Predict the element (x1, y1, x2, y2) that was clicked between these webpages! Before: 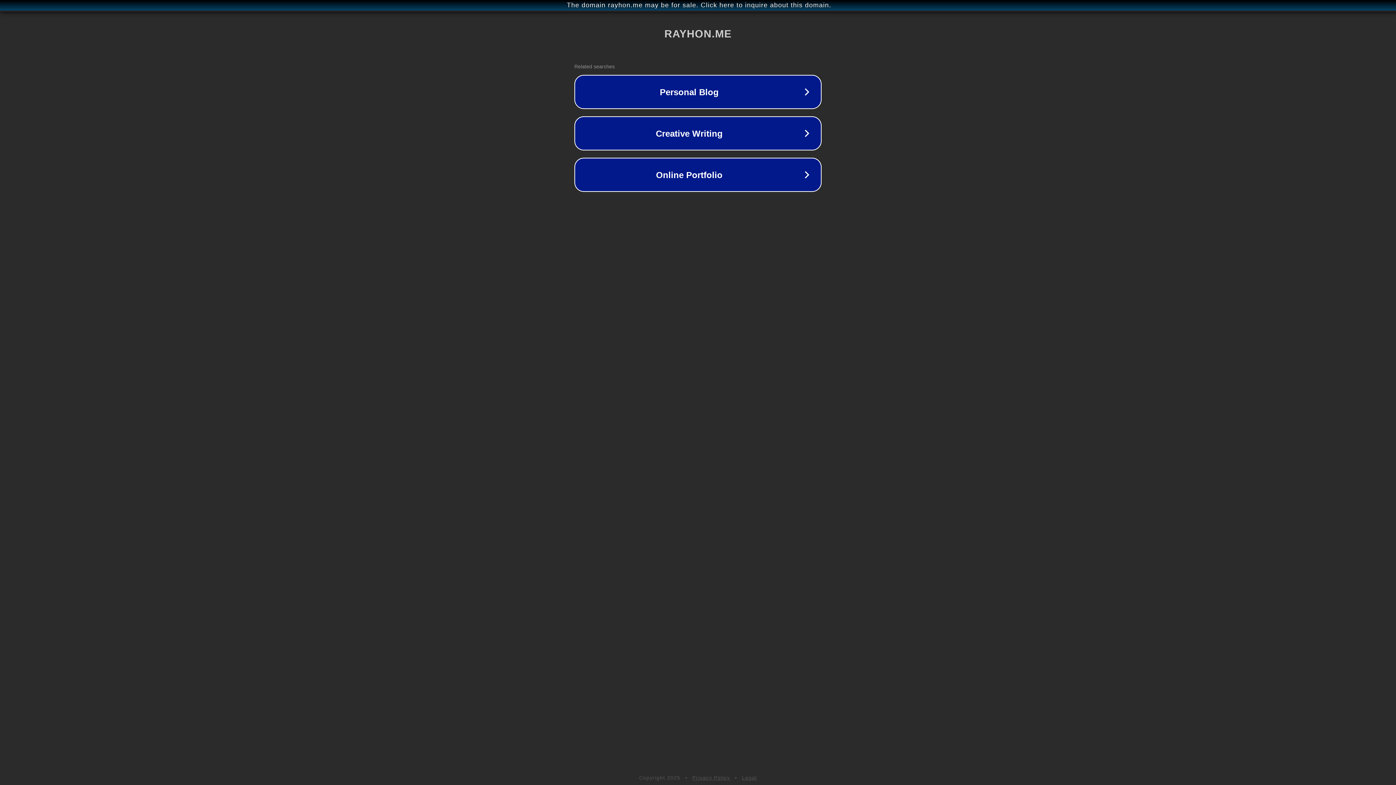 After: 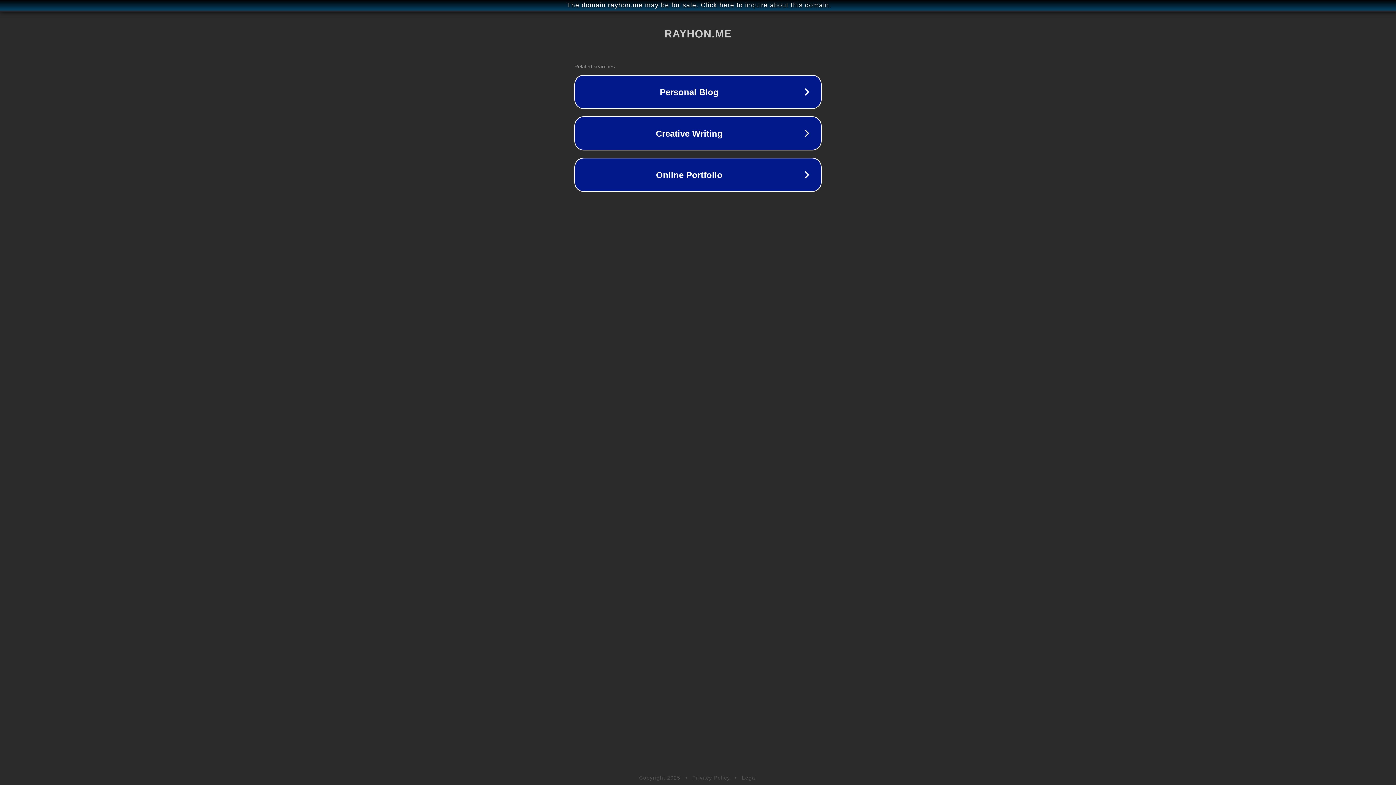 Action: label: Legal bbox: (742, 775, 757, 781)